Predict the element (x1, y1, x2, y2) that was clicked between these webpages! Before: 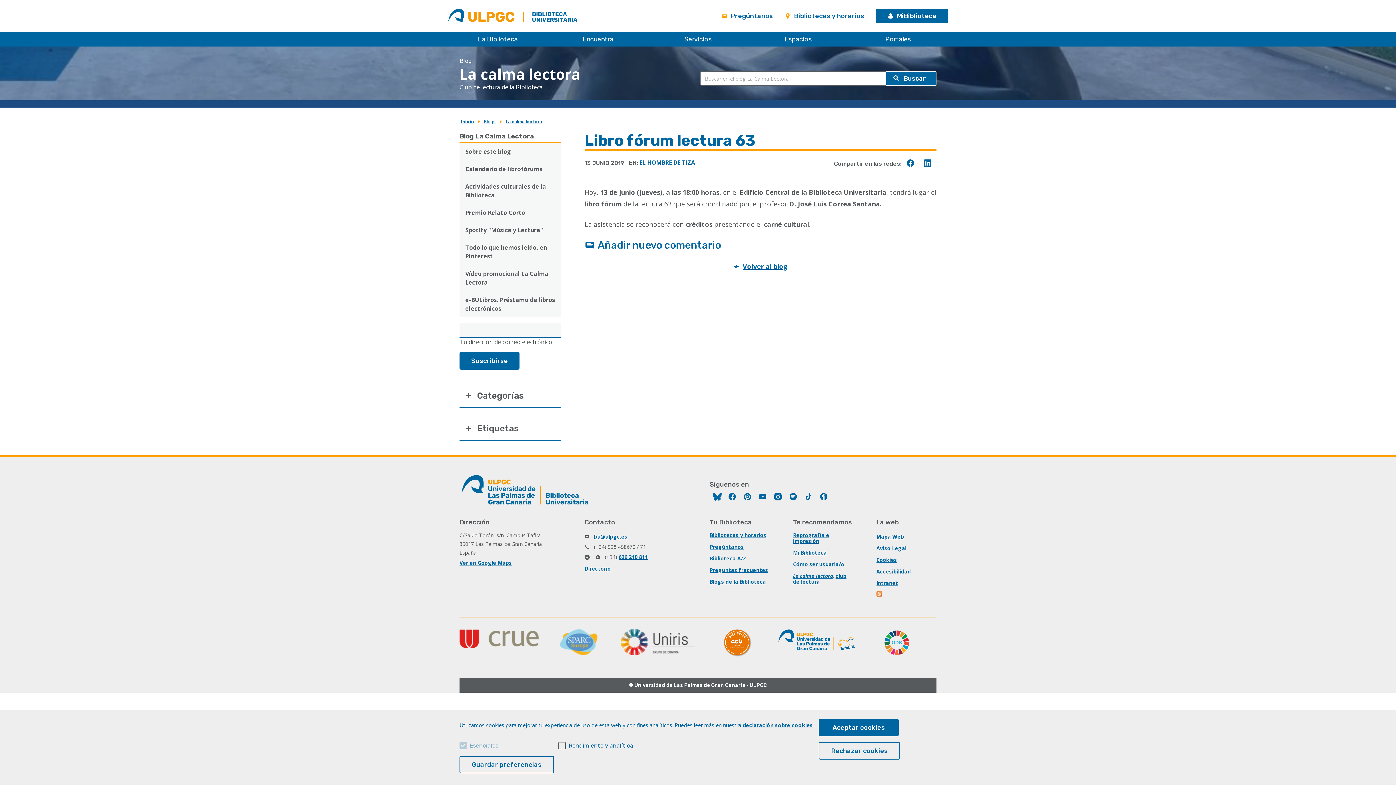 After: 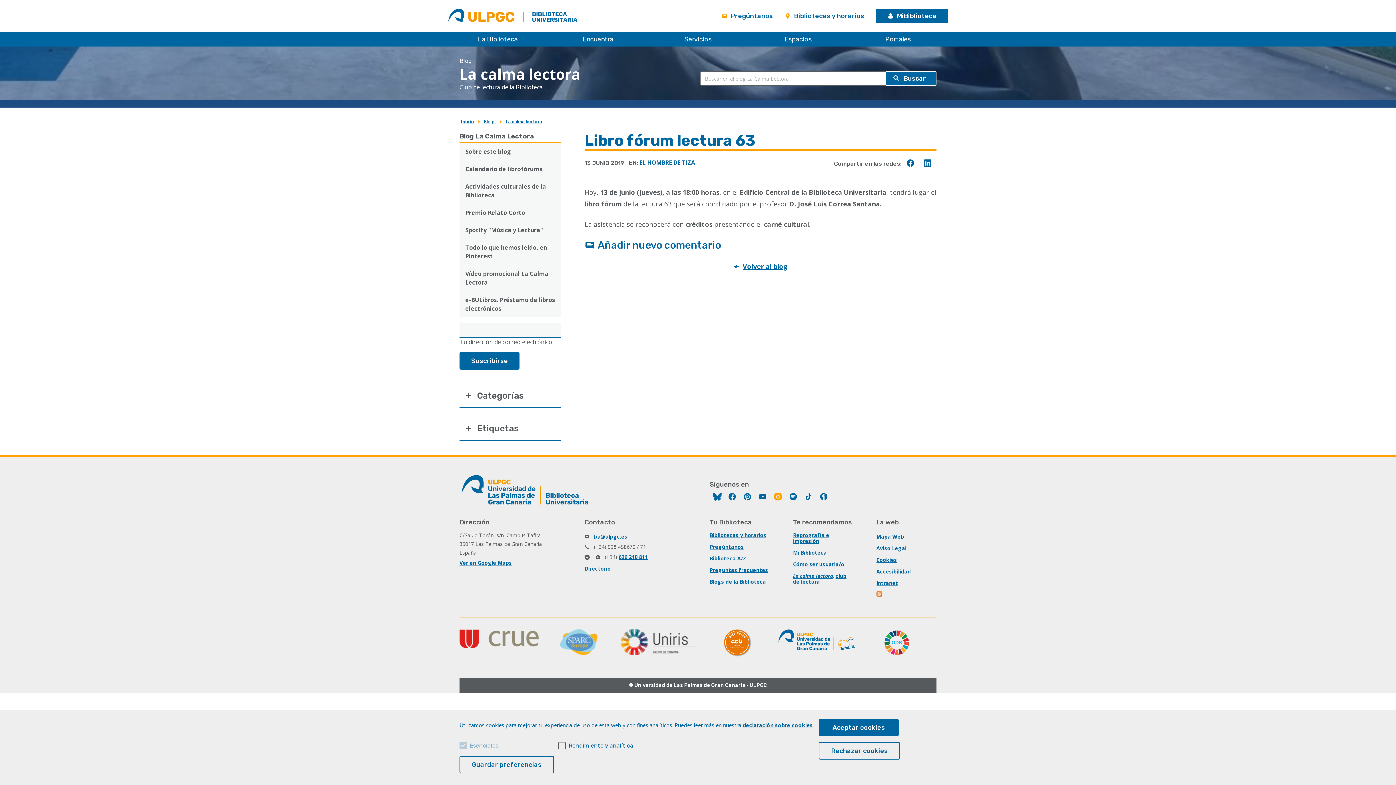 Action: label: Instagram bbox: (770, 489, 786, 506)